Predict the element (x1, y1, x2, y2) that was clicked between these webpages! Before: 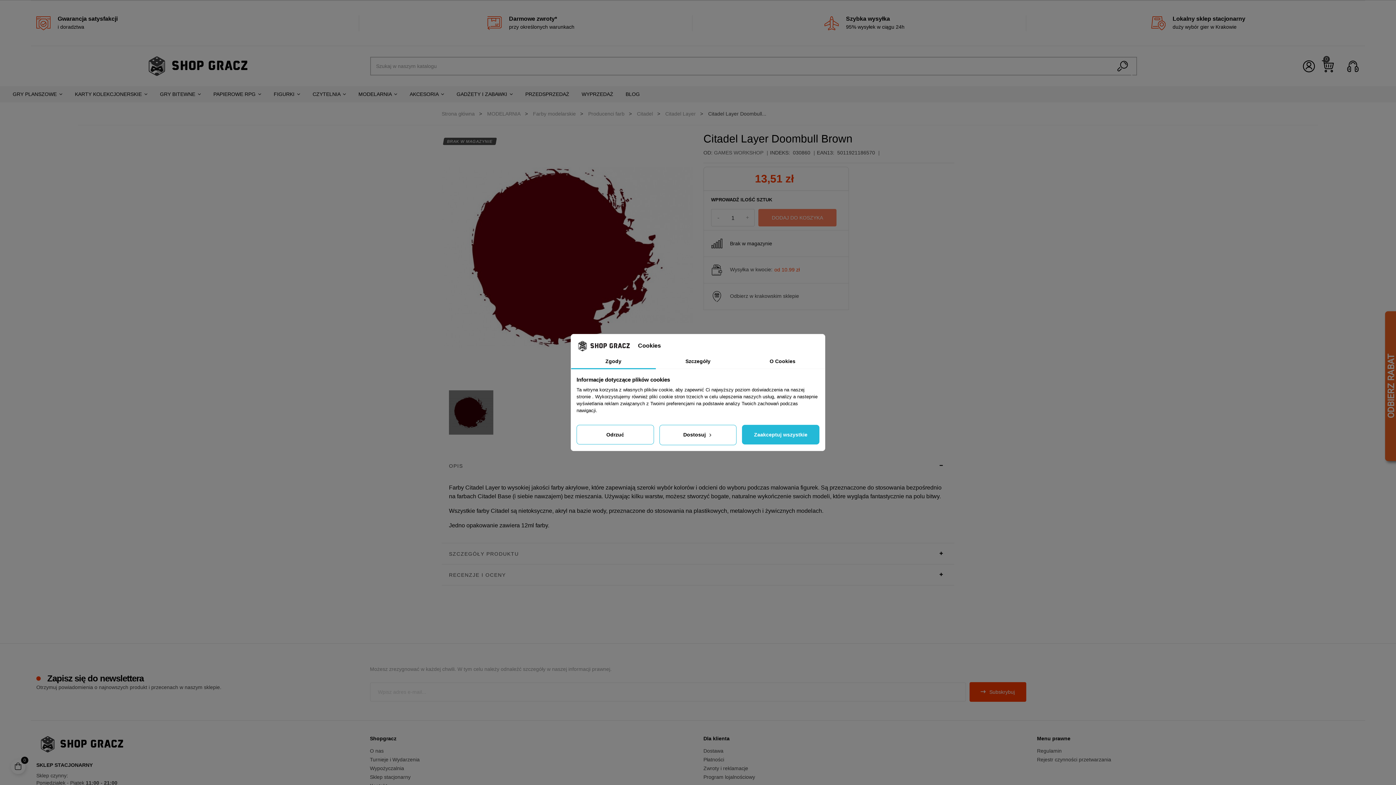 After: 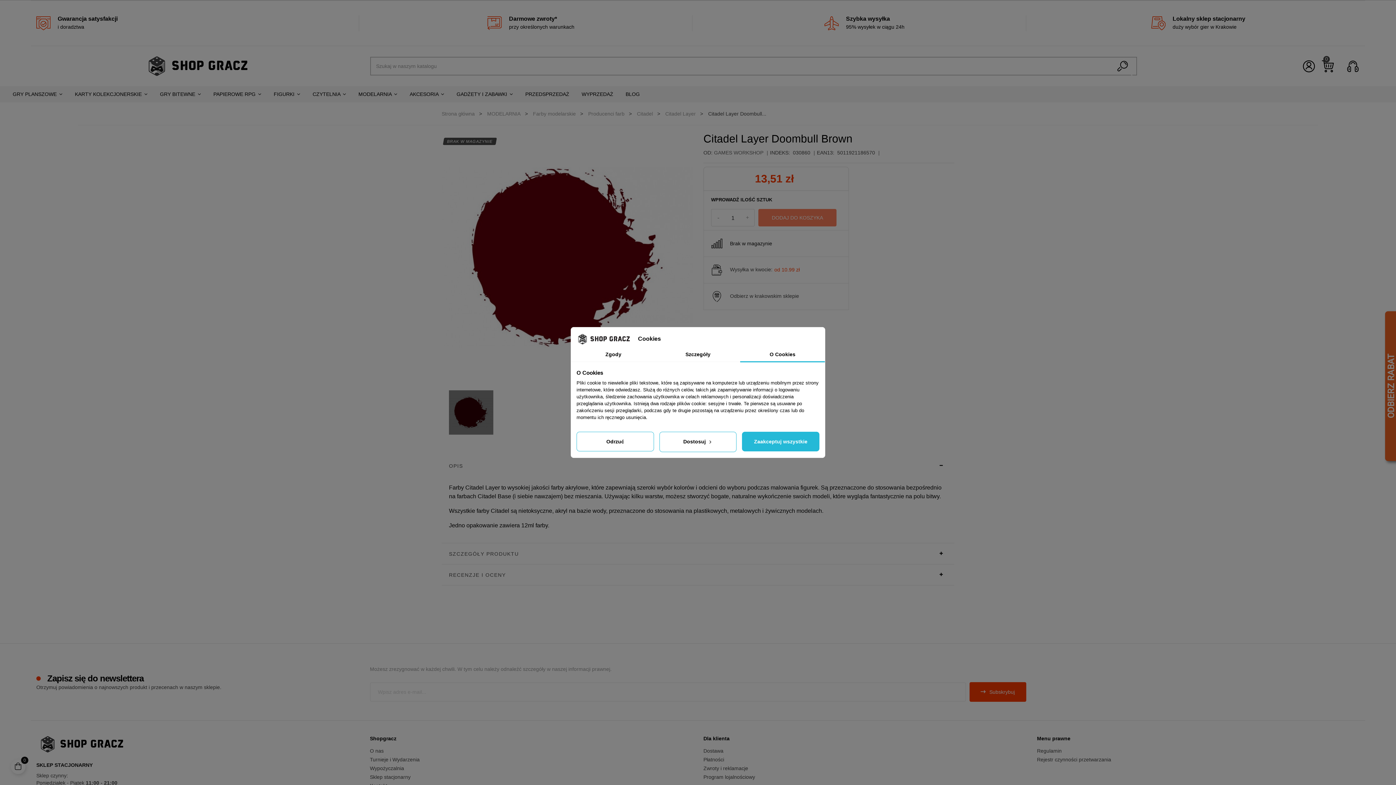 Action: label: O Cookies bbox: (740, 354, 825, 369)